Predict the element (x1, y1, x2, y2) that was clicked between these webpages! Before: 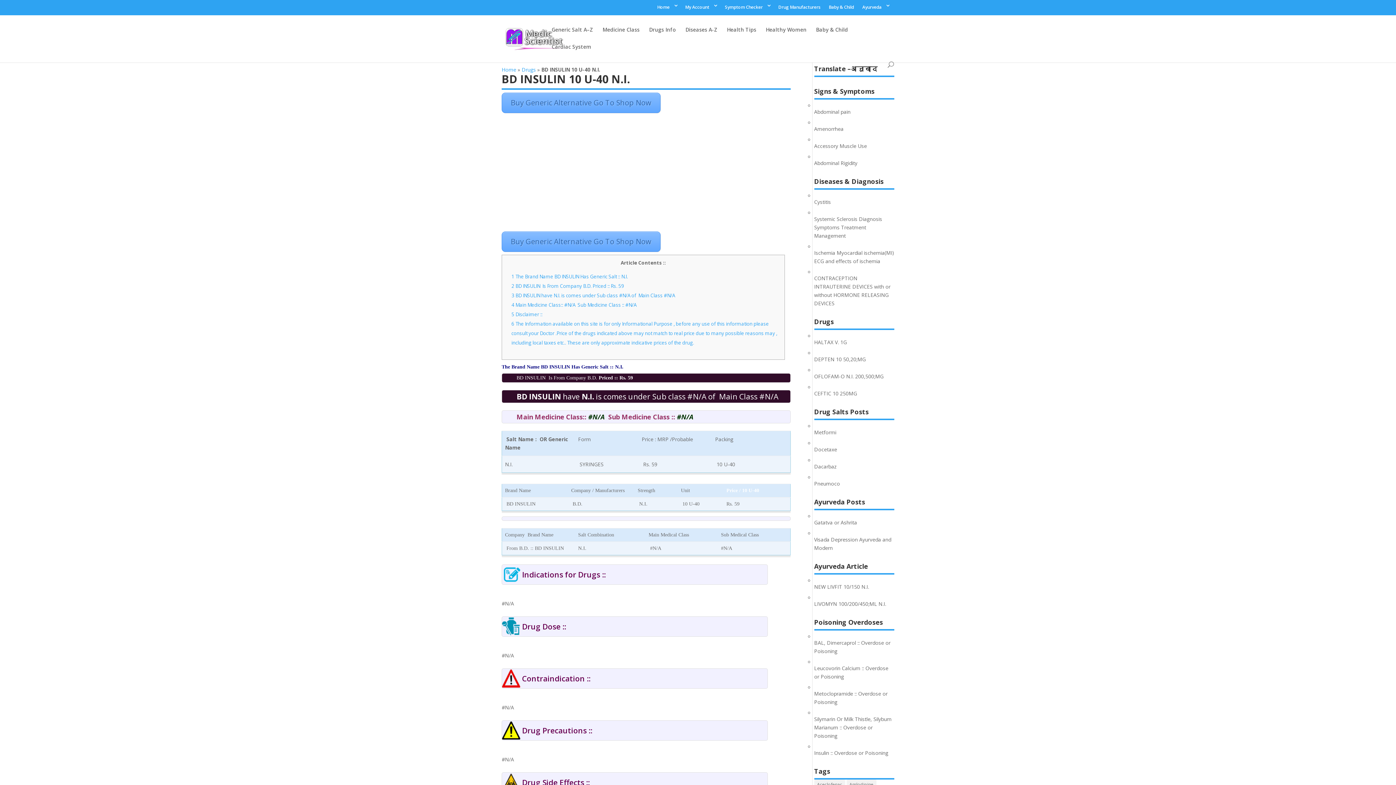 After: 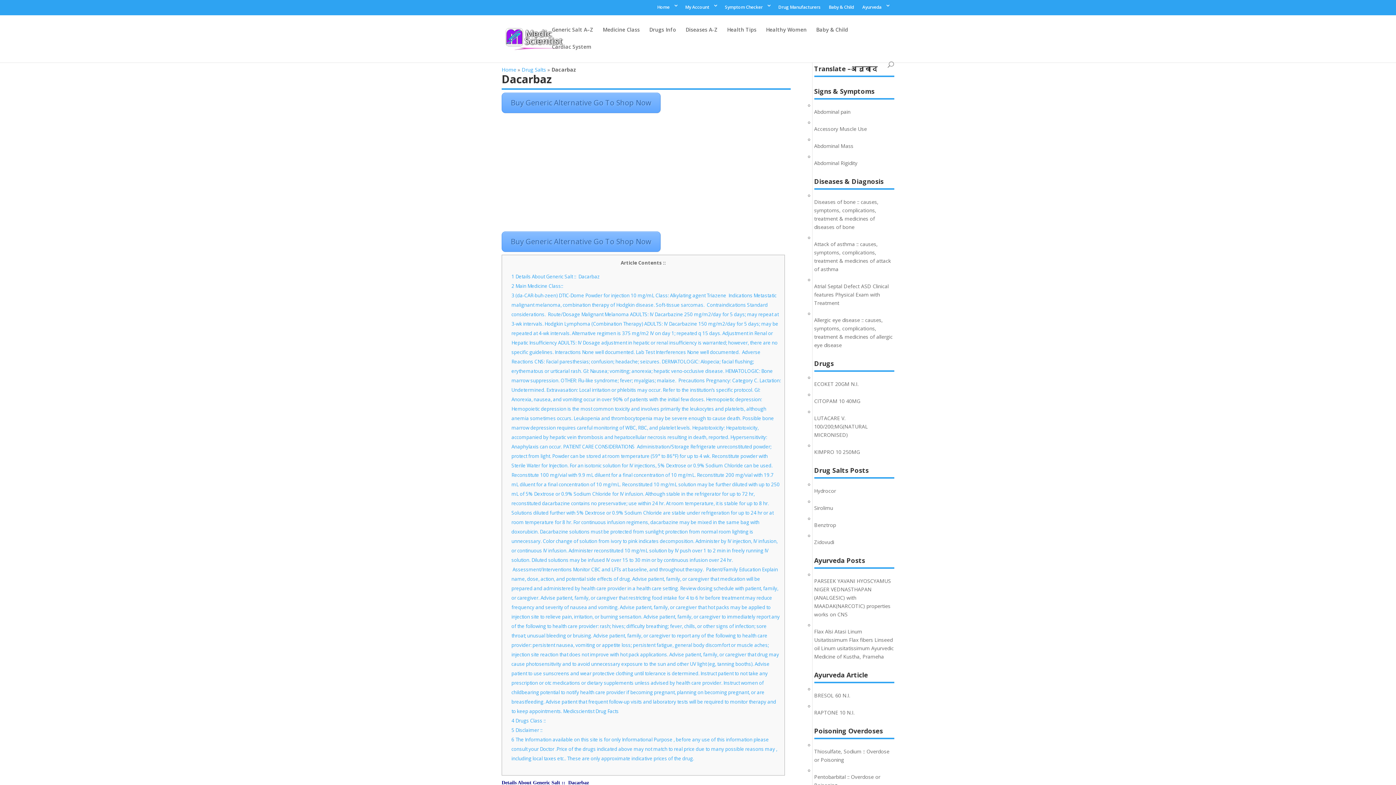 Action: bbox: (814, 463, 836, 470) label: Dacarbaz